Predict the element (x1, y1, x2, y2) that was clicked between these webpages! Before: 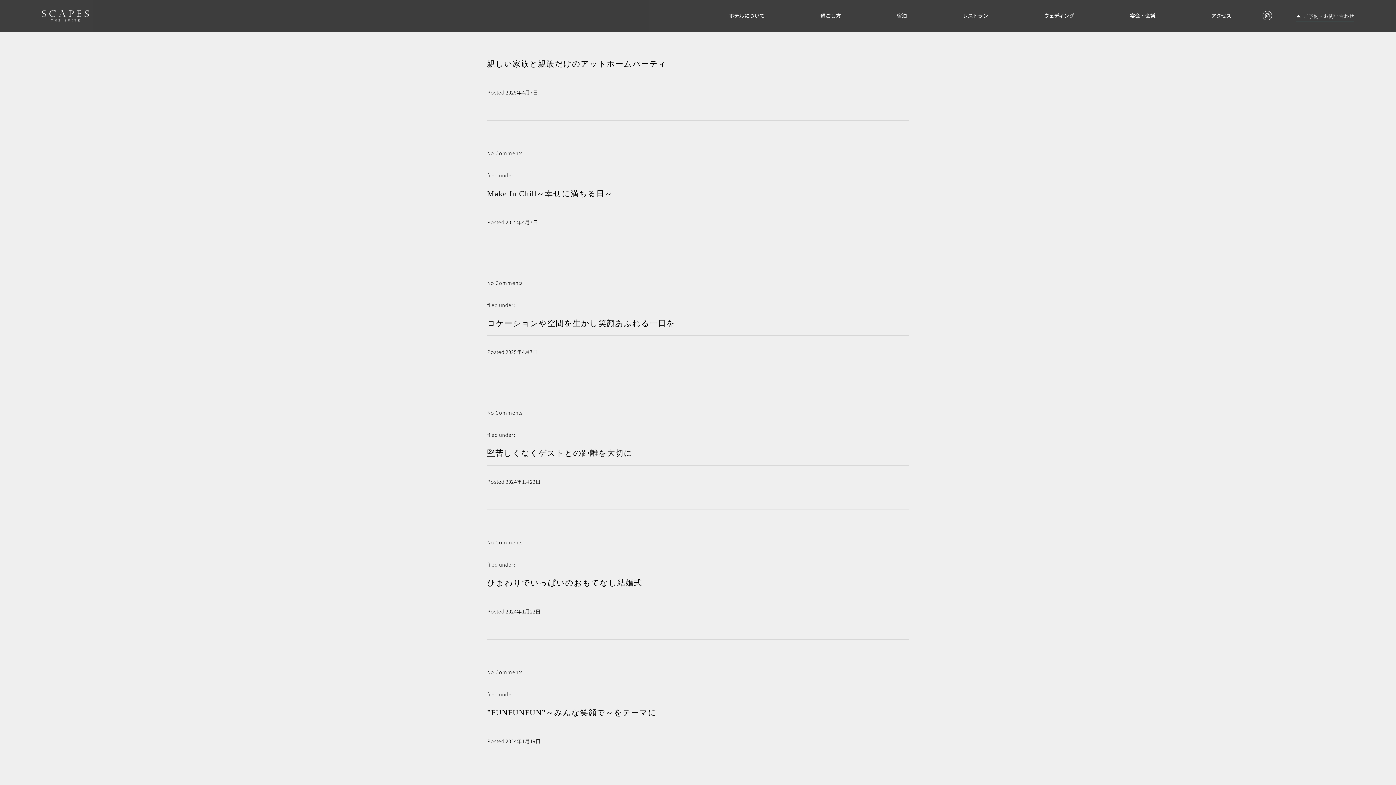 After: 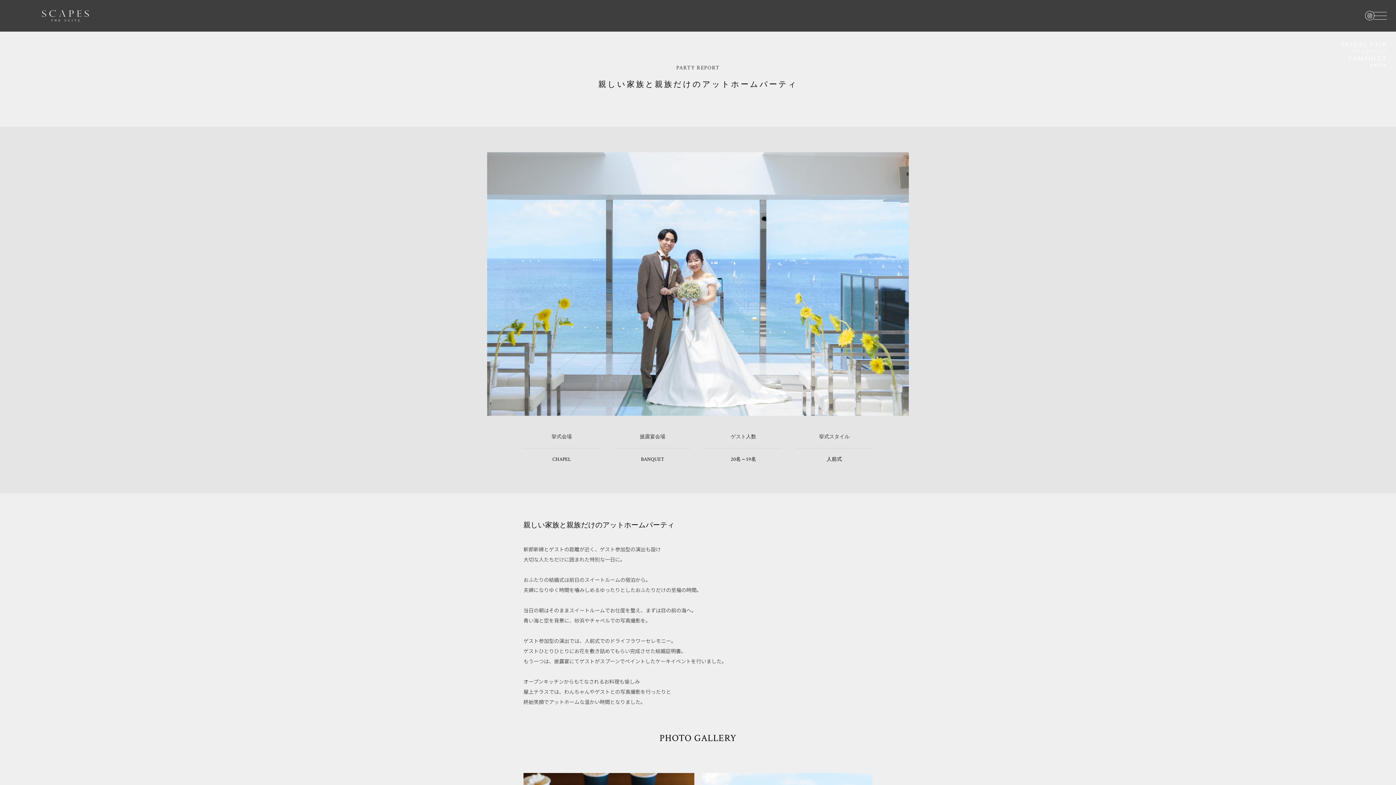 Action: bbox: (487, 59, 666, 68) label: 親しい家族と親族だけのアットホームパーティ